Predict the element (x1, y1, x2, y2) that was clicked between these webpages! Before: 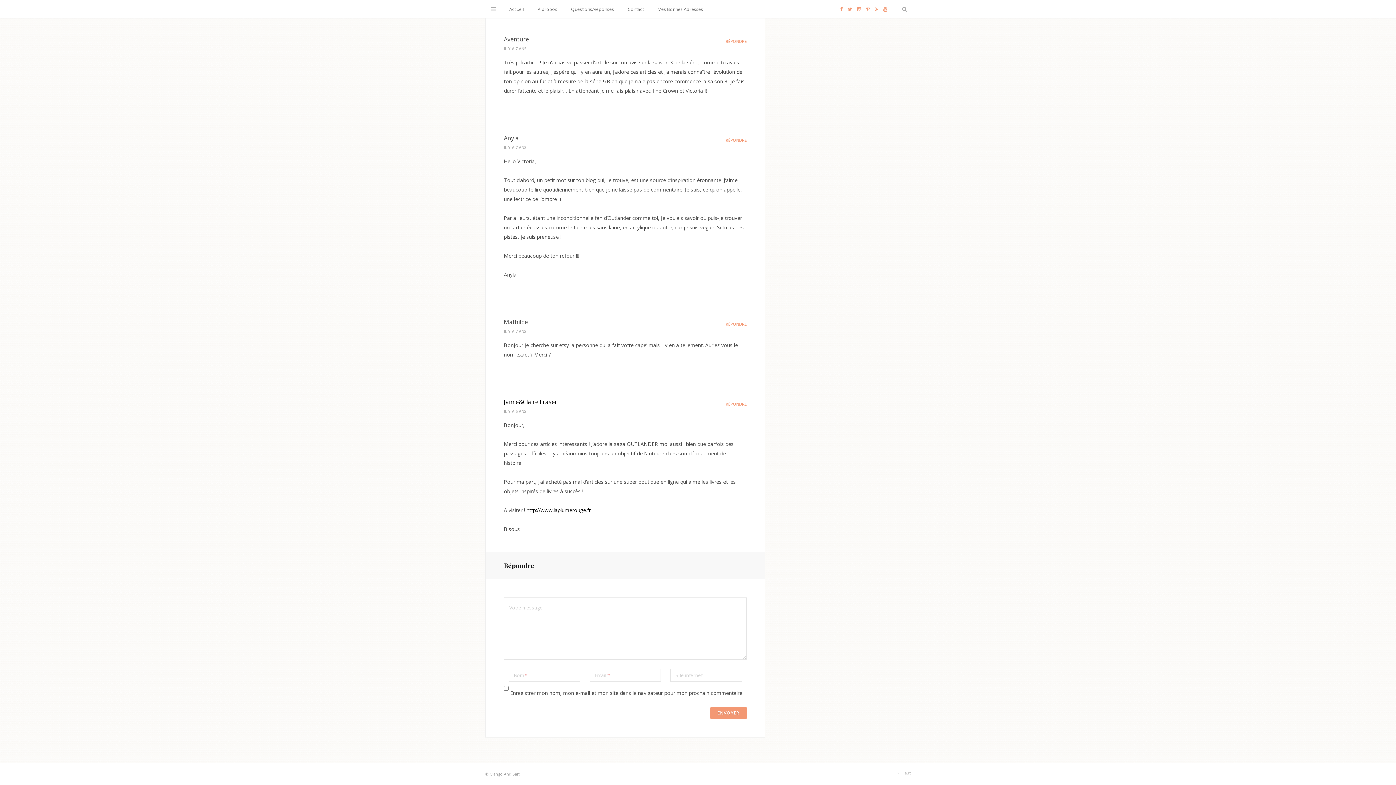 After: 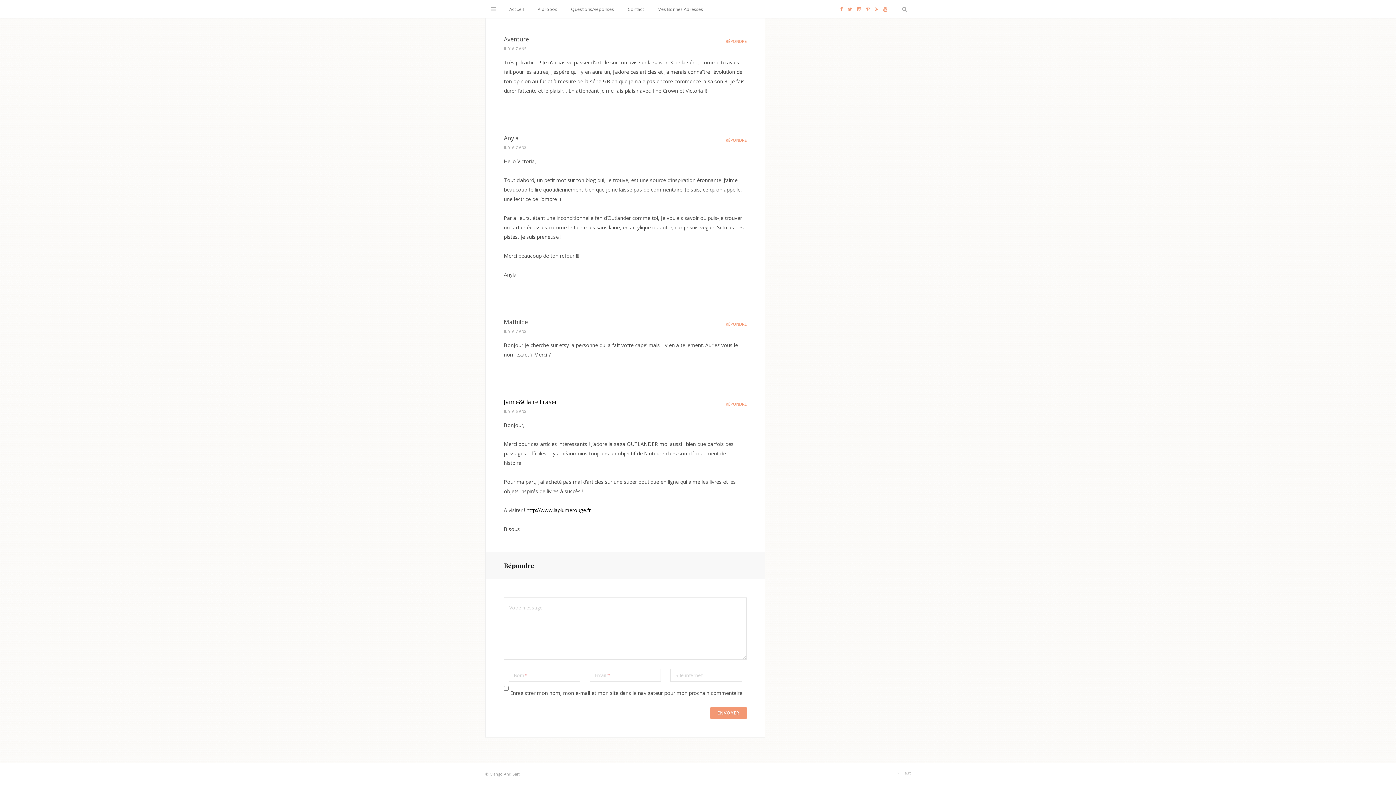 Action: label: IL Y A 7 ANS bbox: (504, 144, 526, 150)